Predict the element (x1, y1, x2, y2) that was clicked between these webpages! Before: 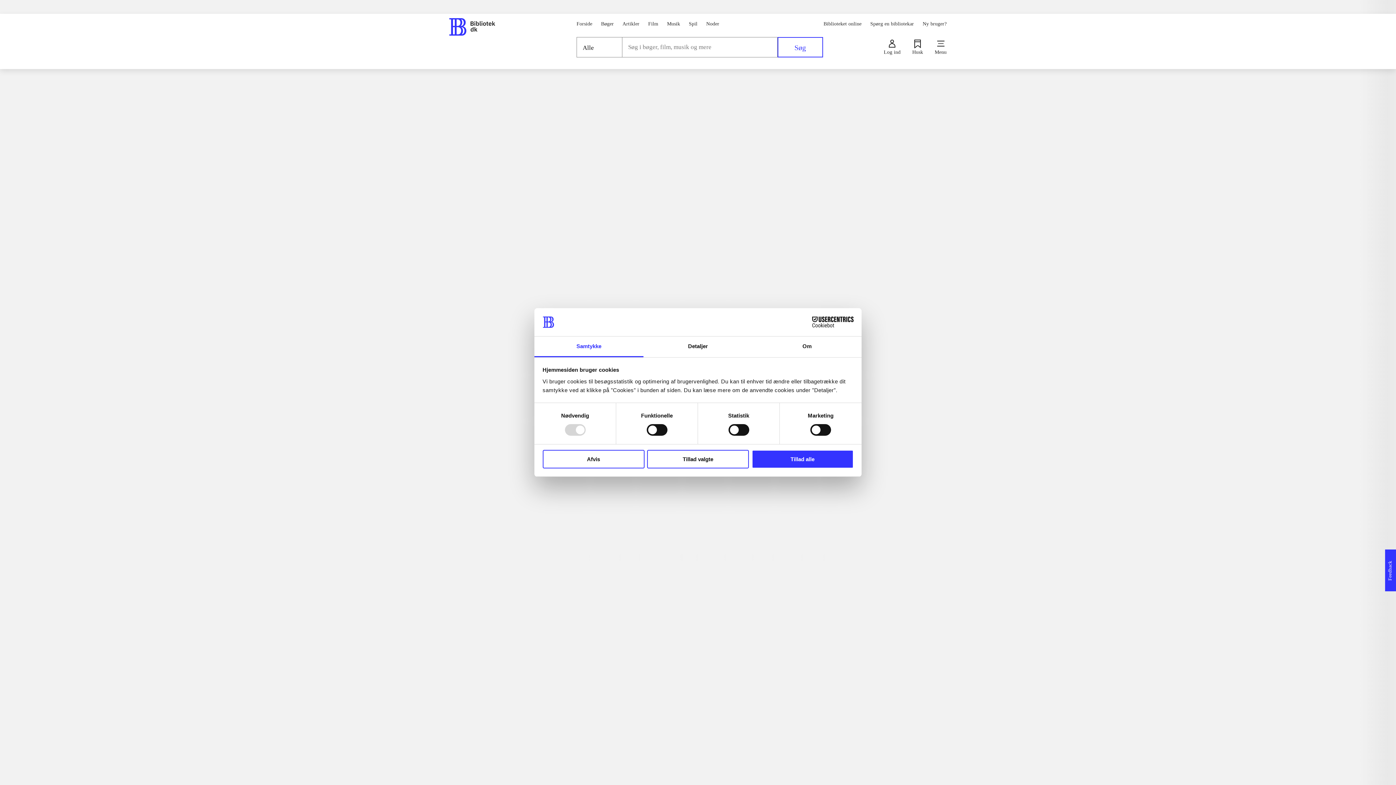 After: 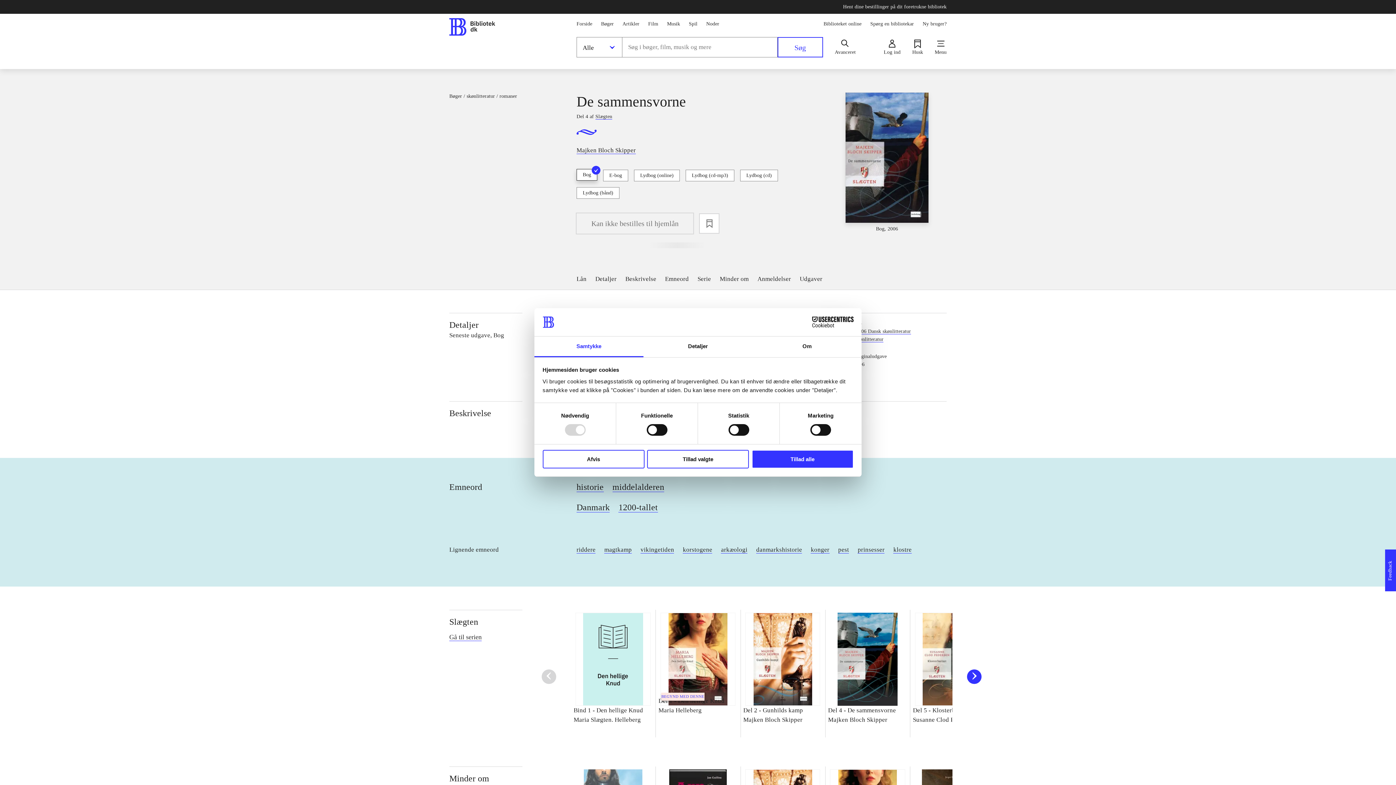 Action: bbox: (825, 609, 910, 737) label: Del 4 - De sammensvorne

Majken Bloch Skipper